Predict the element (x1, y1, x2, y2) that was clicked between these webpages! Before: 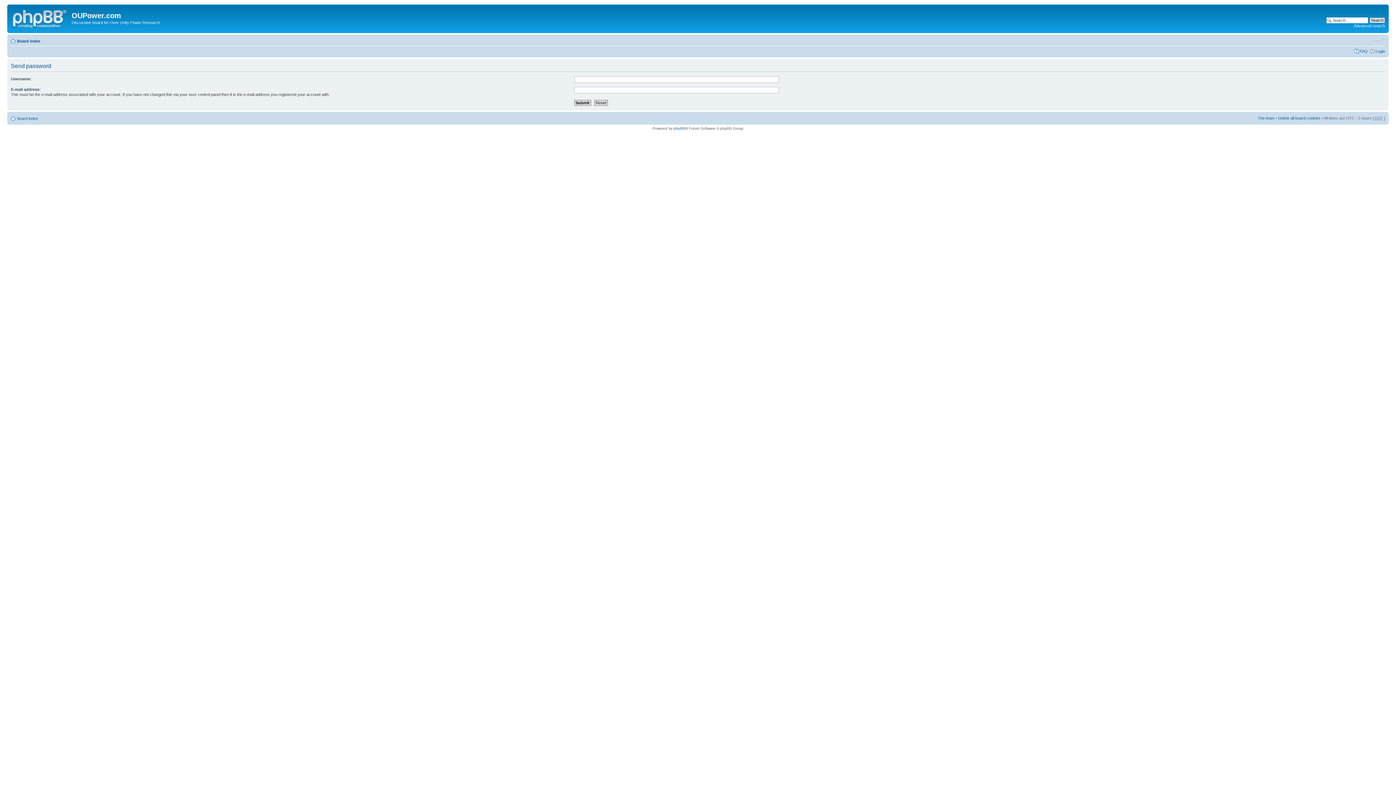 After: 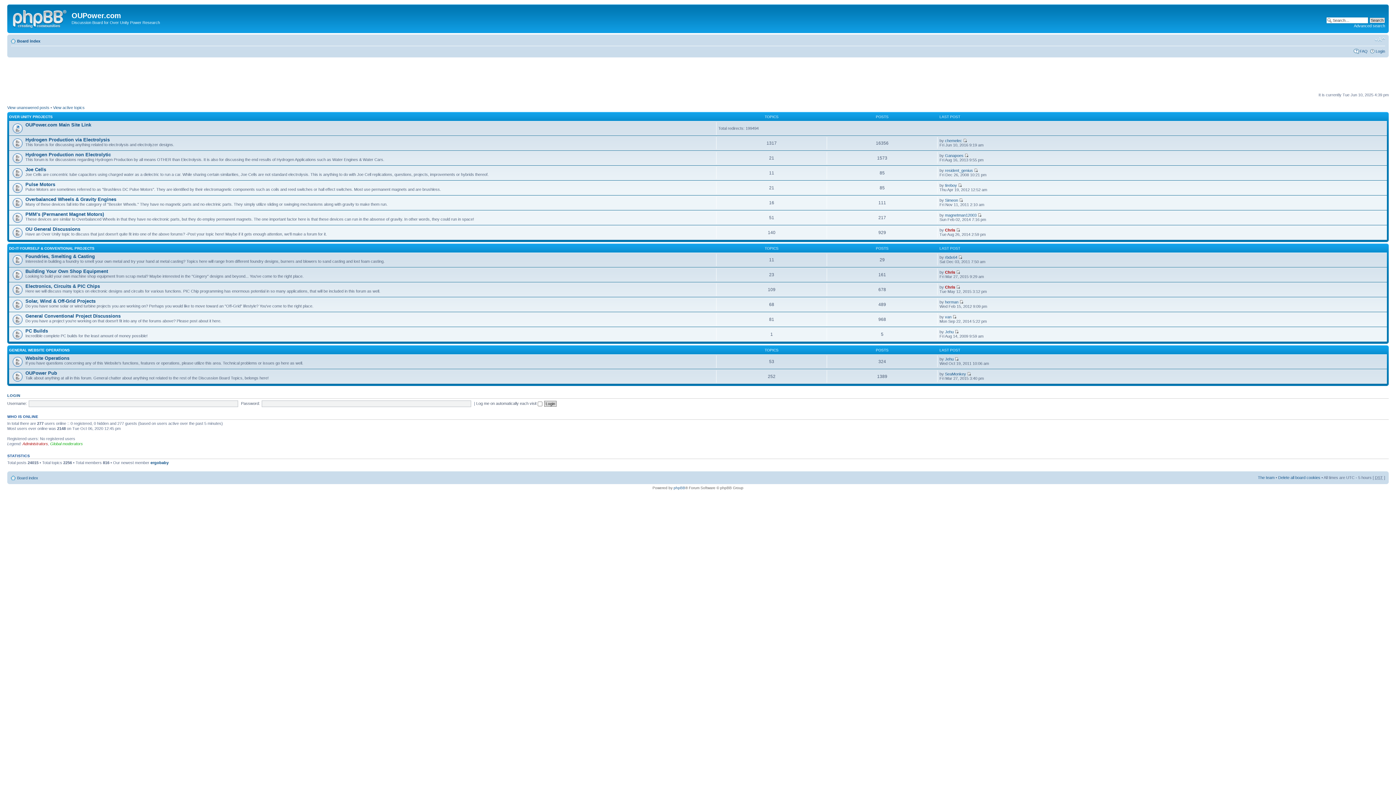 Action: bbox: (17, 38, 40, 43) label: Board index